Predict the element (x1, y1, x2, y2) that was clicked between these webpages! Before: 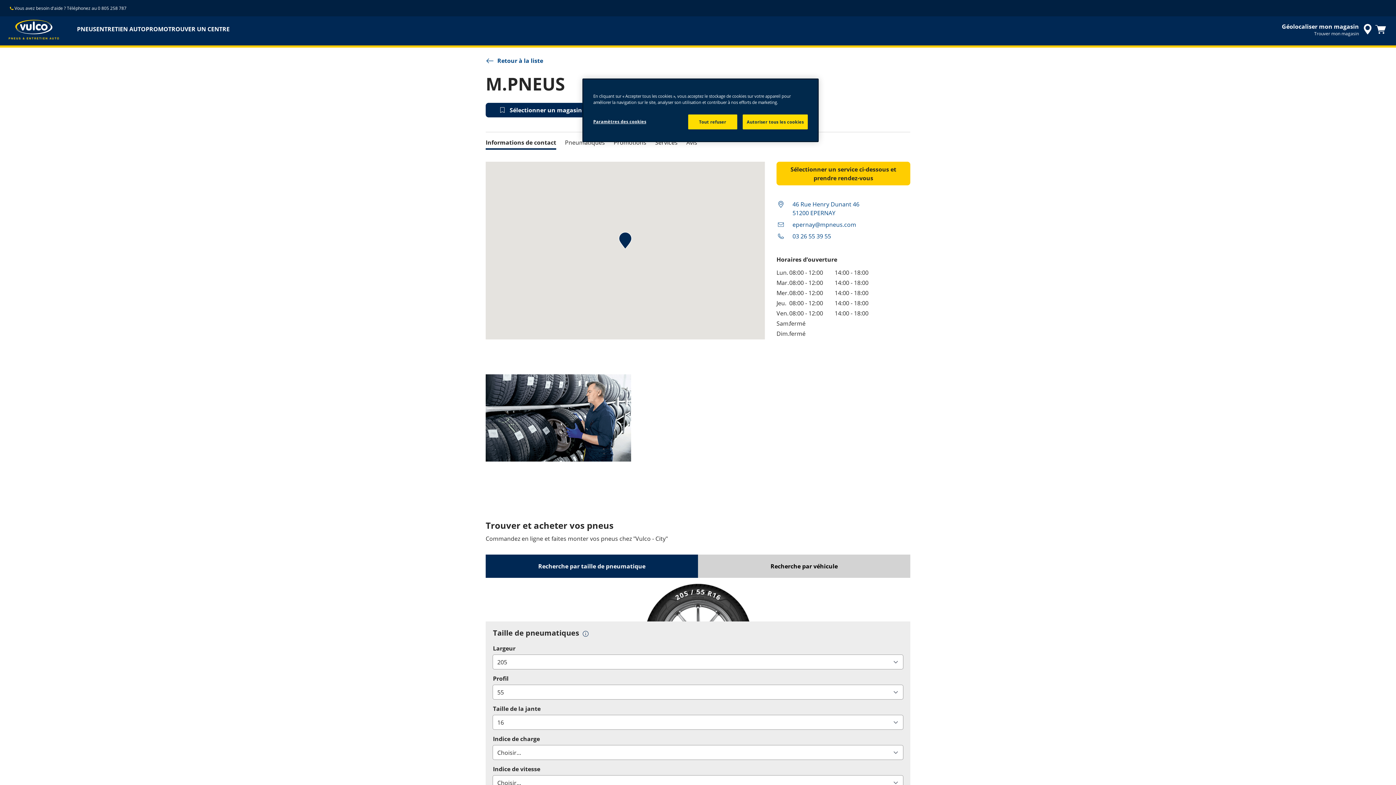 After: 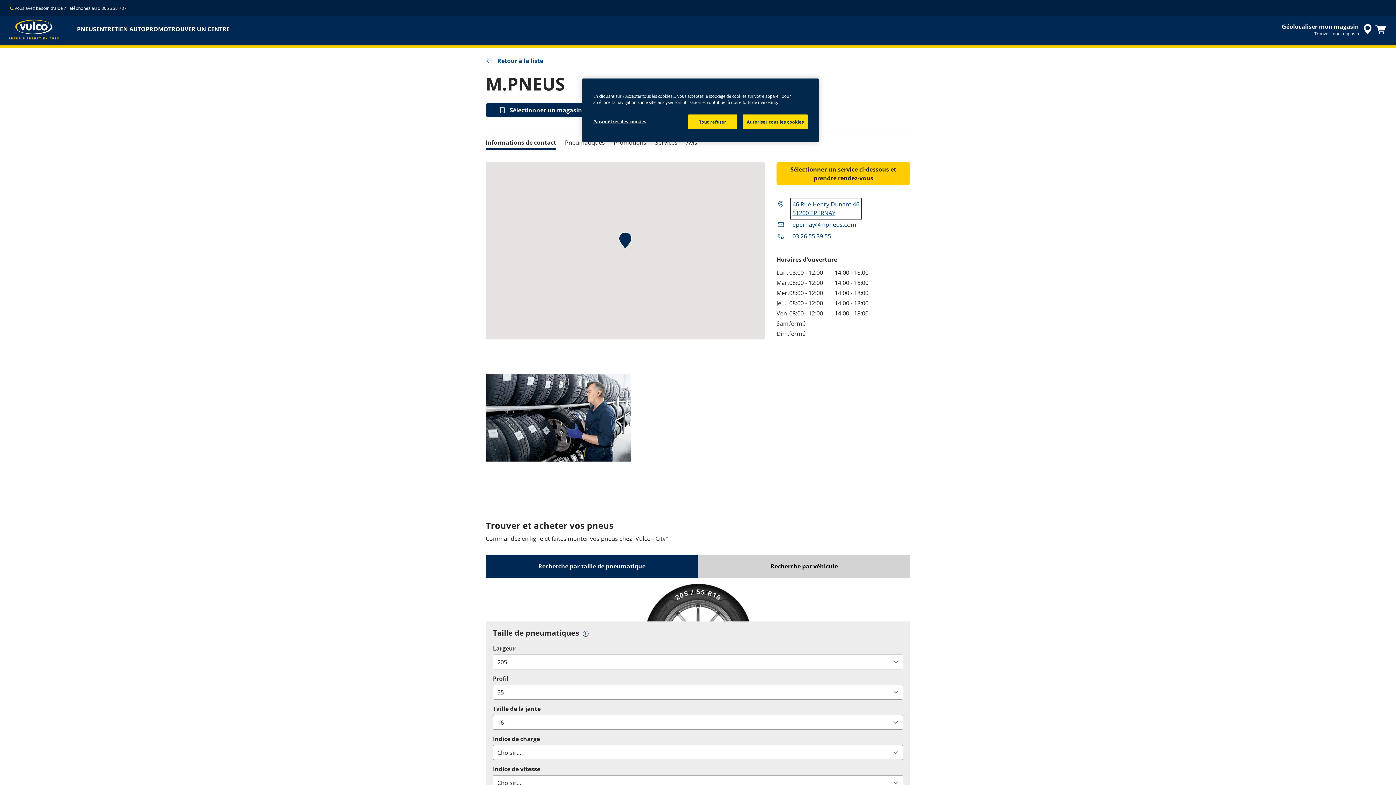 Action: bbox: (792, 200, 859, 217) label: 46 Rue Henry Dunant 46
51200 EPERNAY